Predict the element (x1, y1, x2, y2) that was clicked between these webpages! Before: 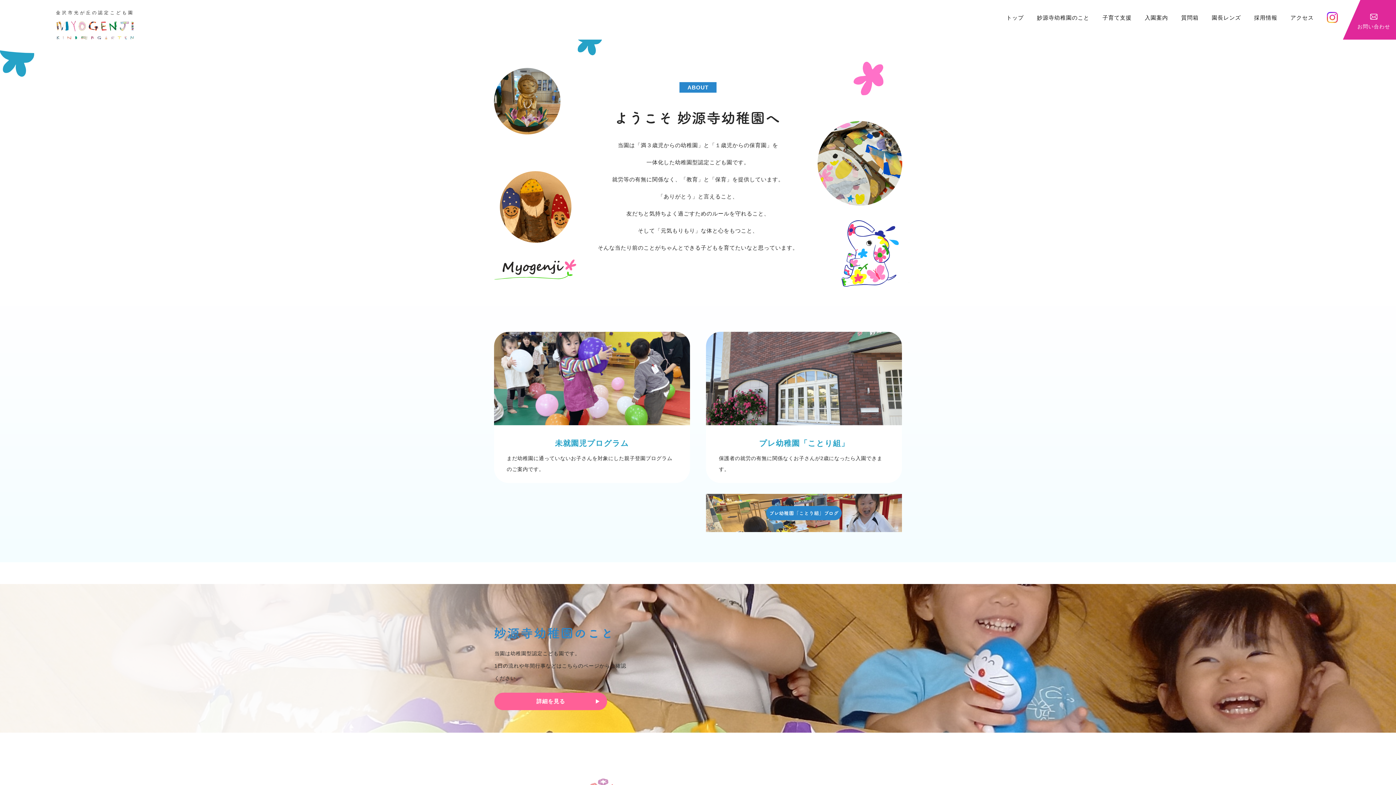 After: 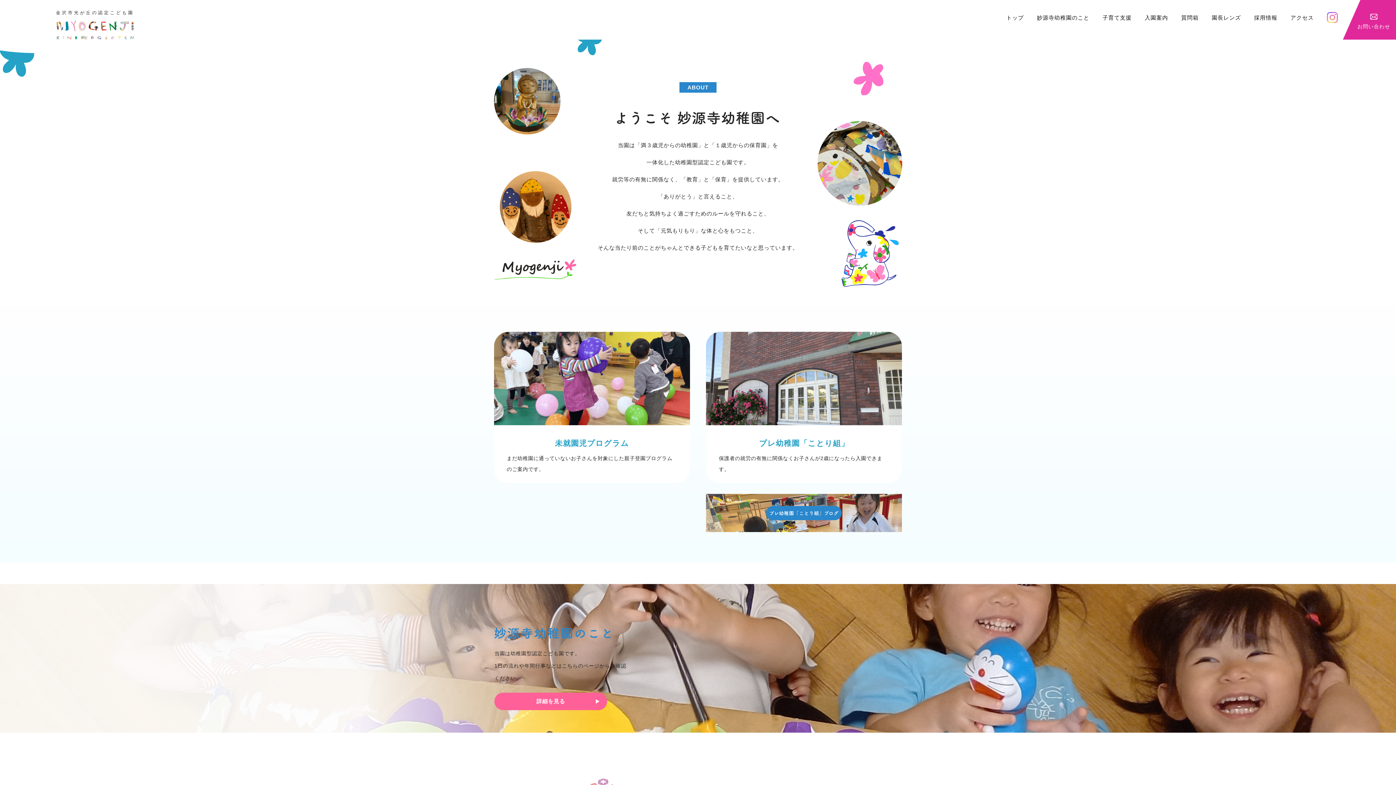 Action: bbox: (1320, 9, 1344, 29)